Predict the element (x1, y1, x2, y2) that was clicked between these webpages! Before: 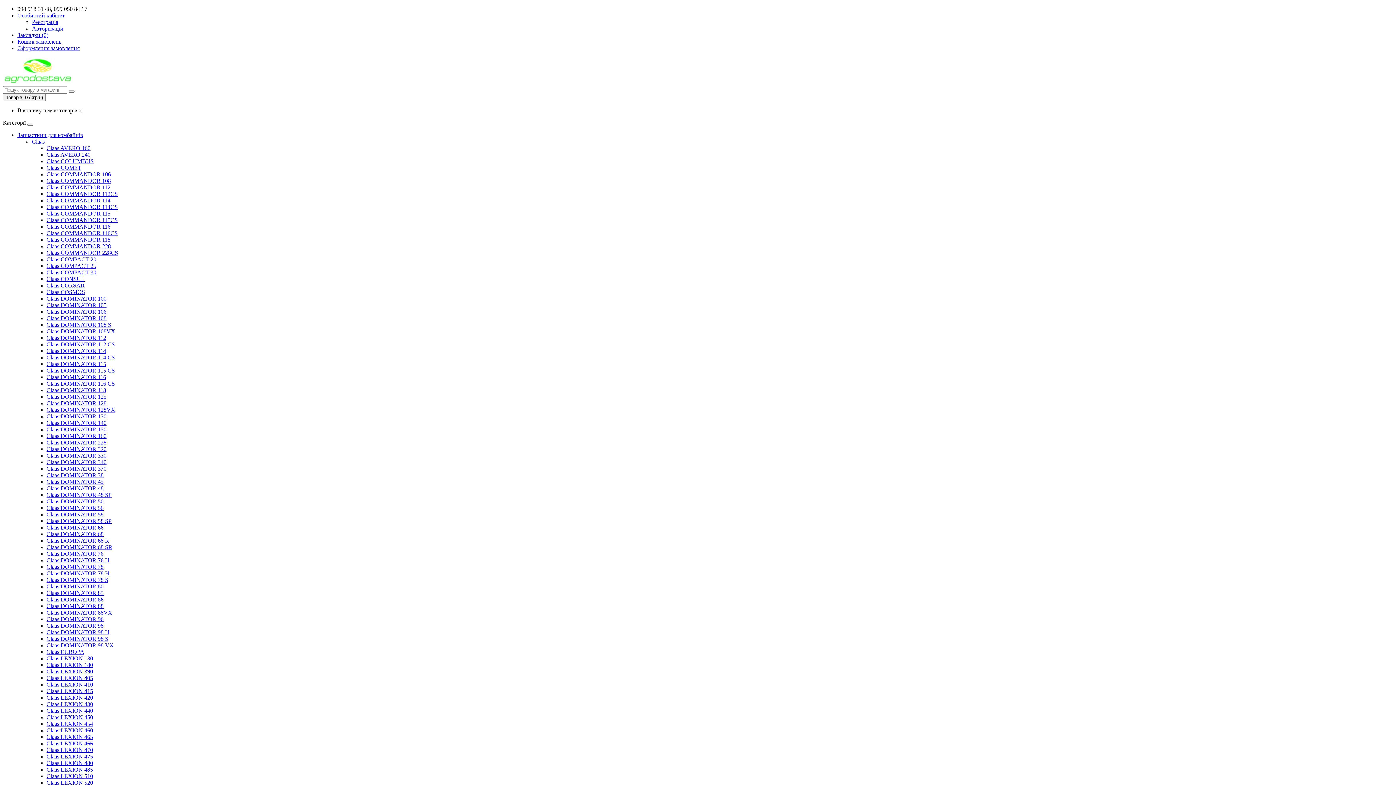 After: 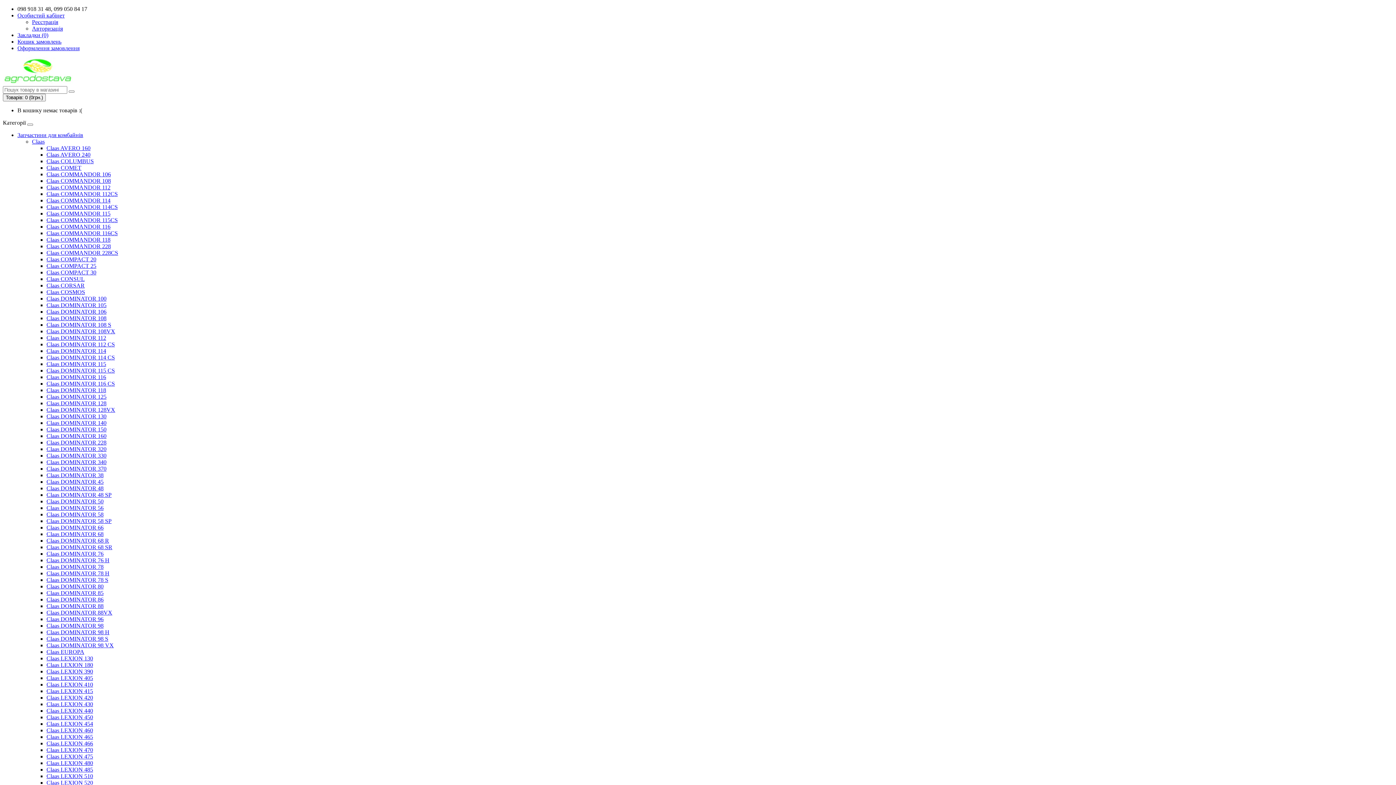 Action: label: Claas DOMINATOR 98 VX bbox: (46, 642, 113, 648)